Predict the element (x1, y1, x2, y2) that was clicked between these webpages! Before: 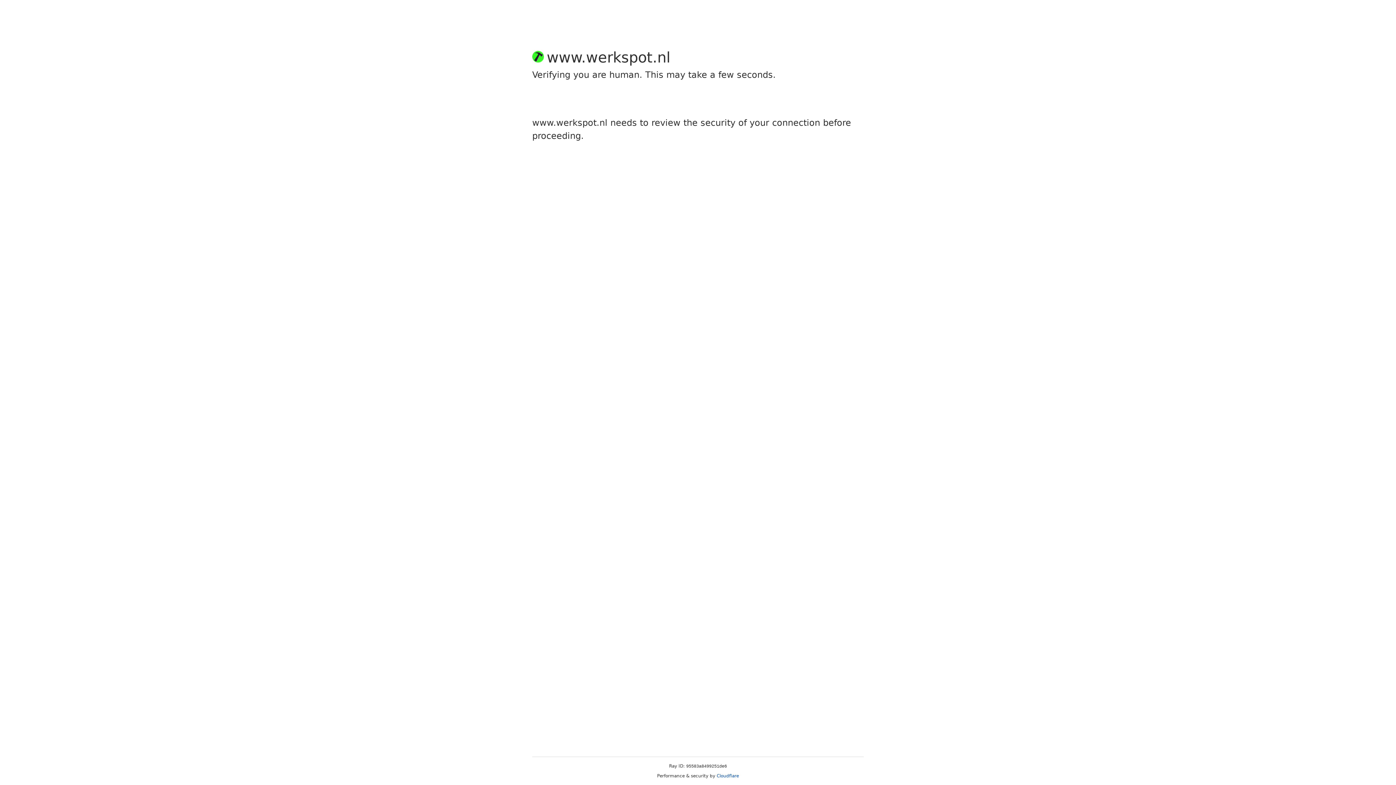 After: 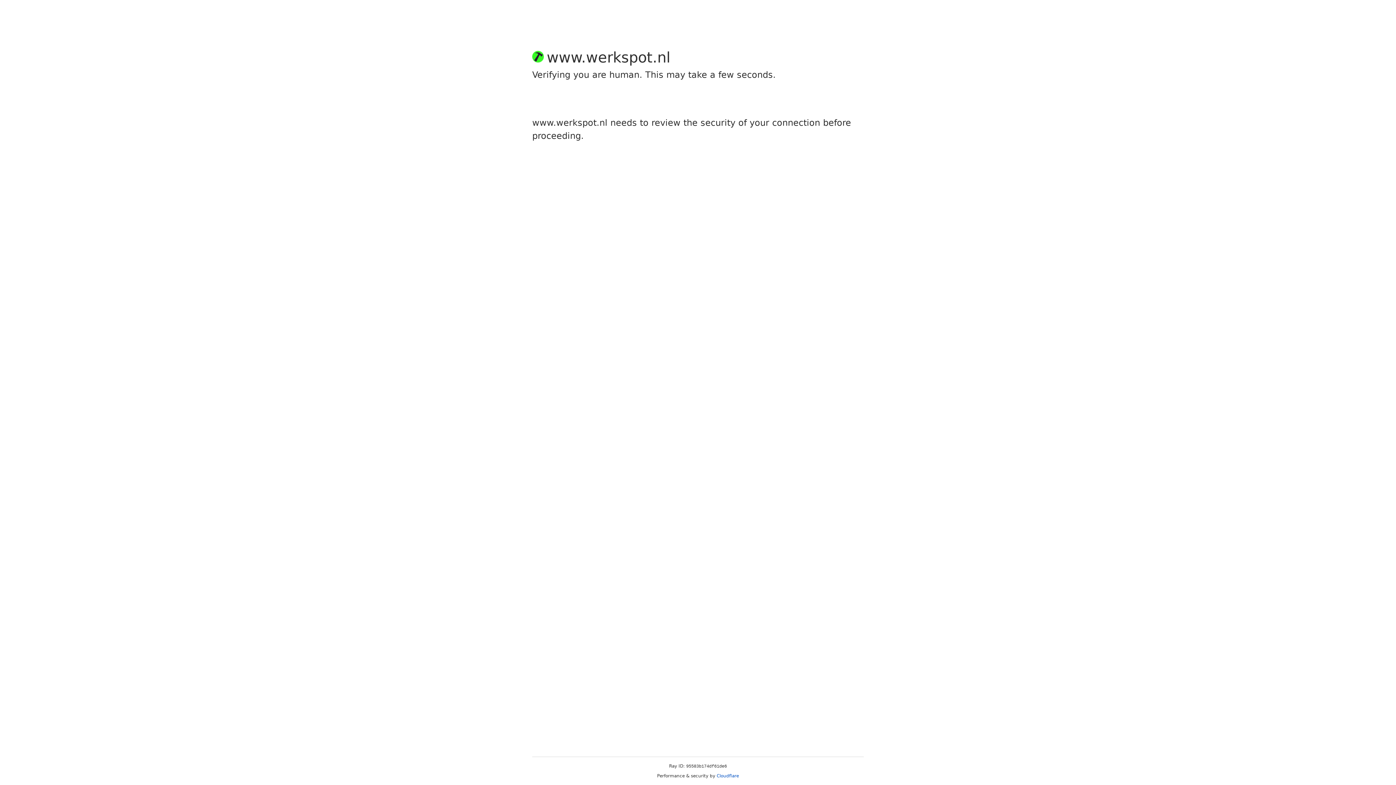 Action: bbox: (716, 773, 739, 778) label: Cloudflare